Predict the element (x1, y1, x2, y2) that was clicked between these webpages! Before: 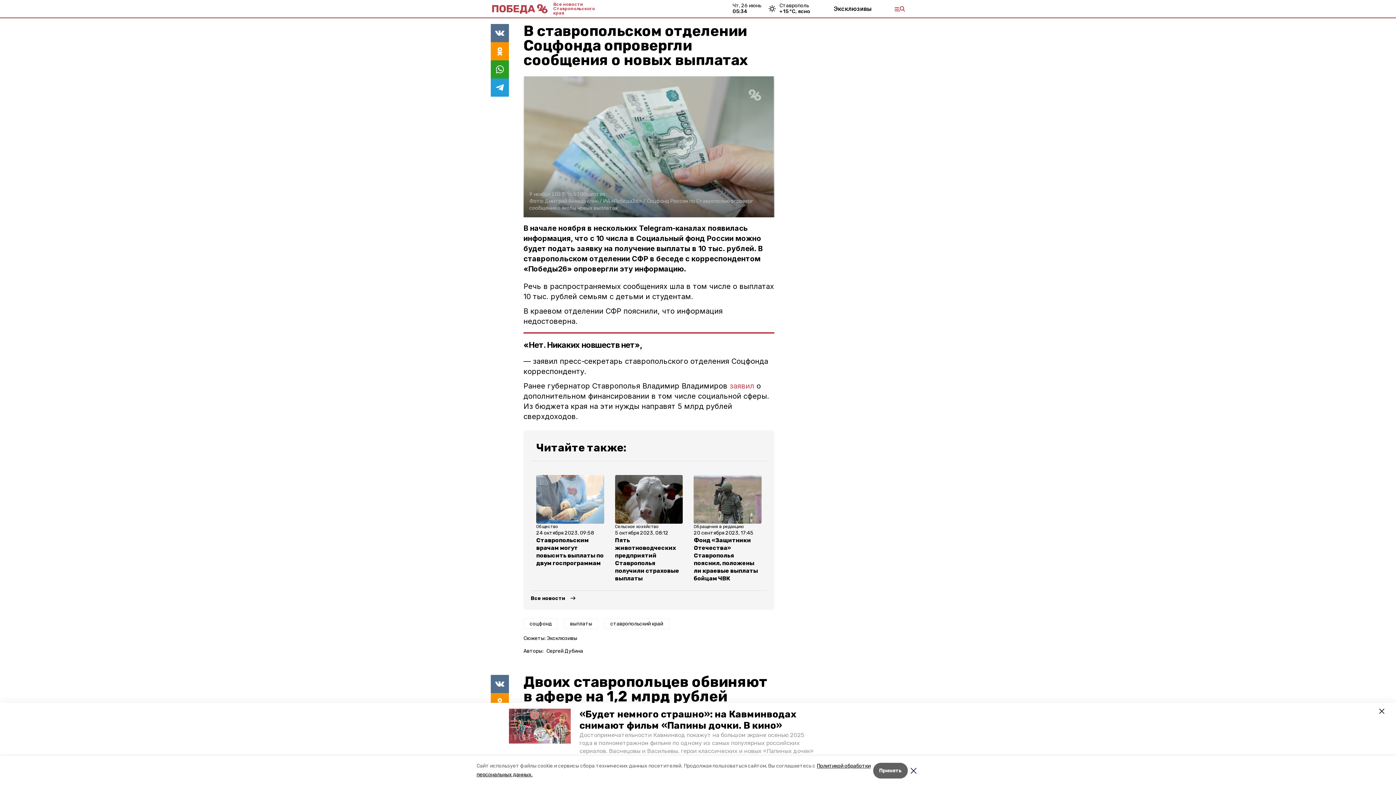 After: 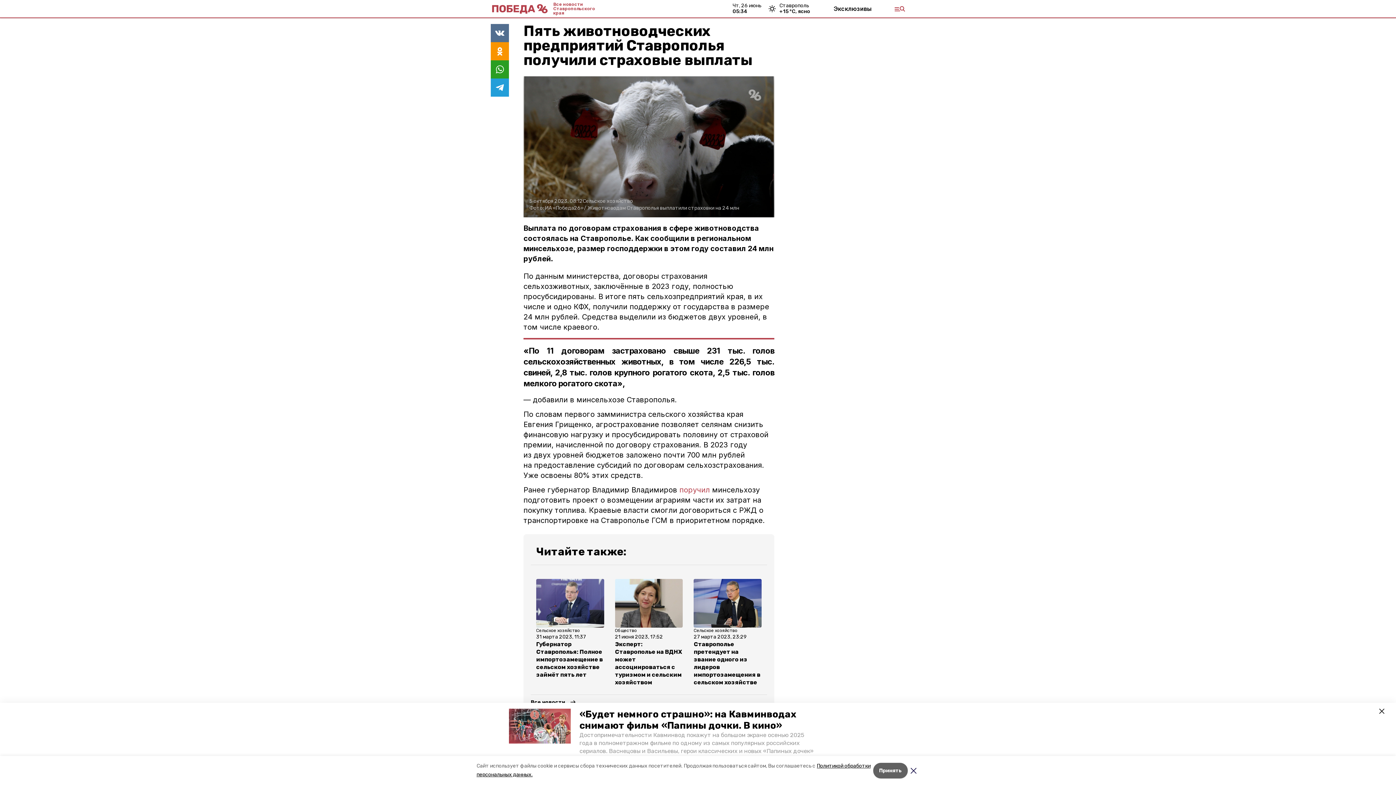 Action: bbox: (615, 475, 683, 582) label: Сельское хозяйство
5 октября 2023, 08:12
Пять животноводческих предприятий Ставрополья получили страховые выплаты